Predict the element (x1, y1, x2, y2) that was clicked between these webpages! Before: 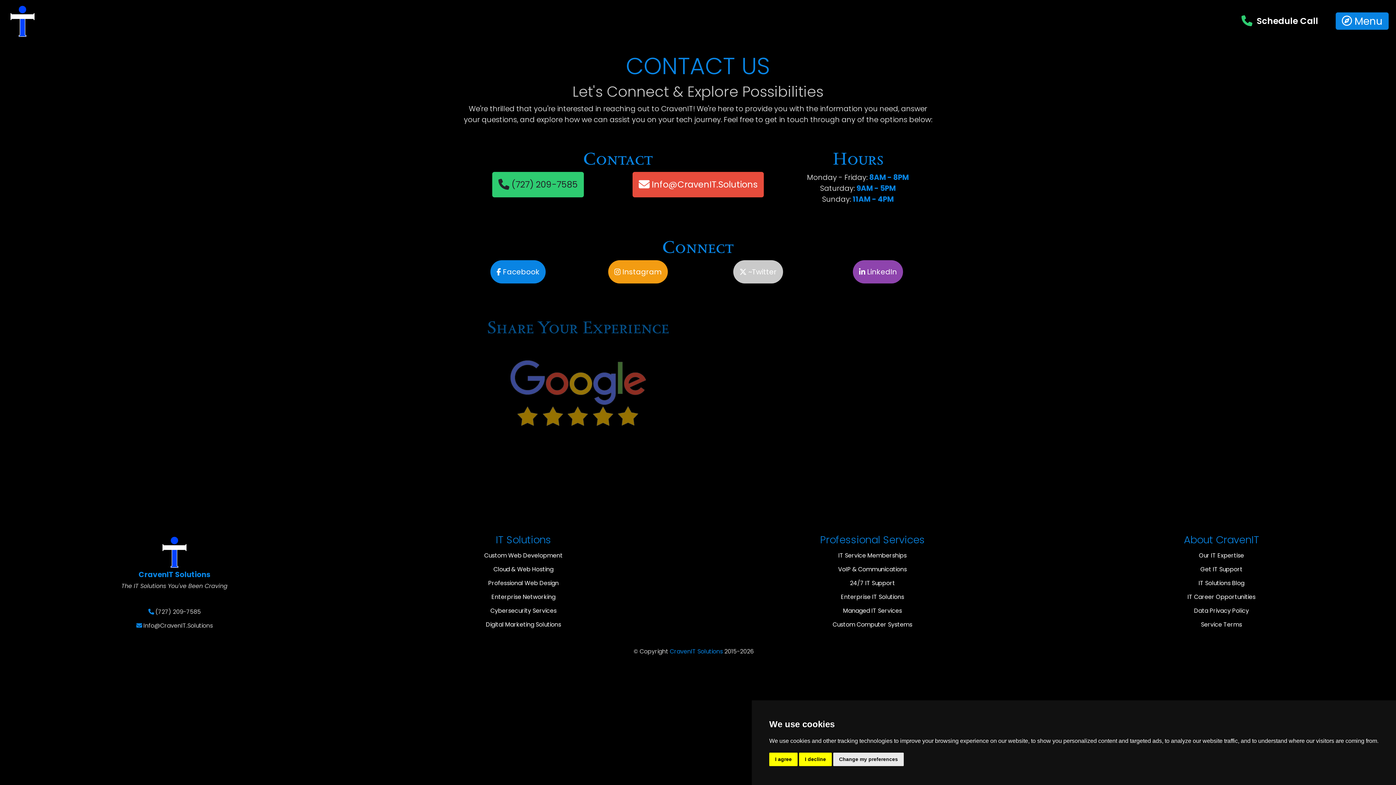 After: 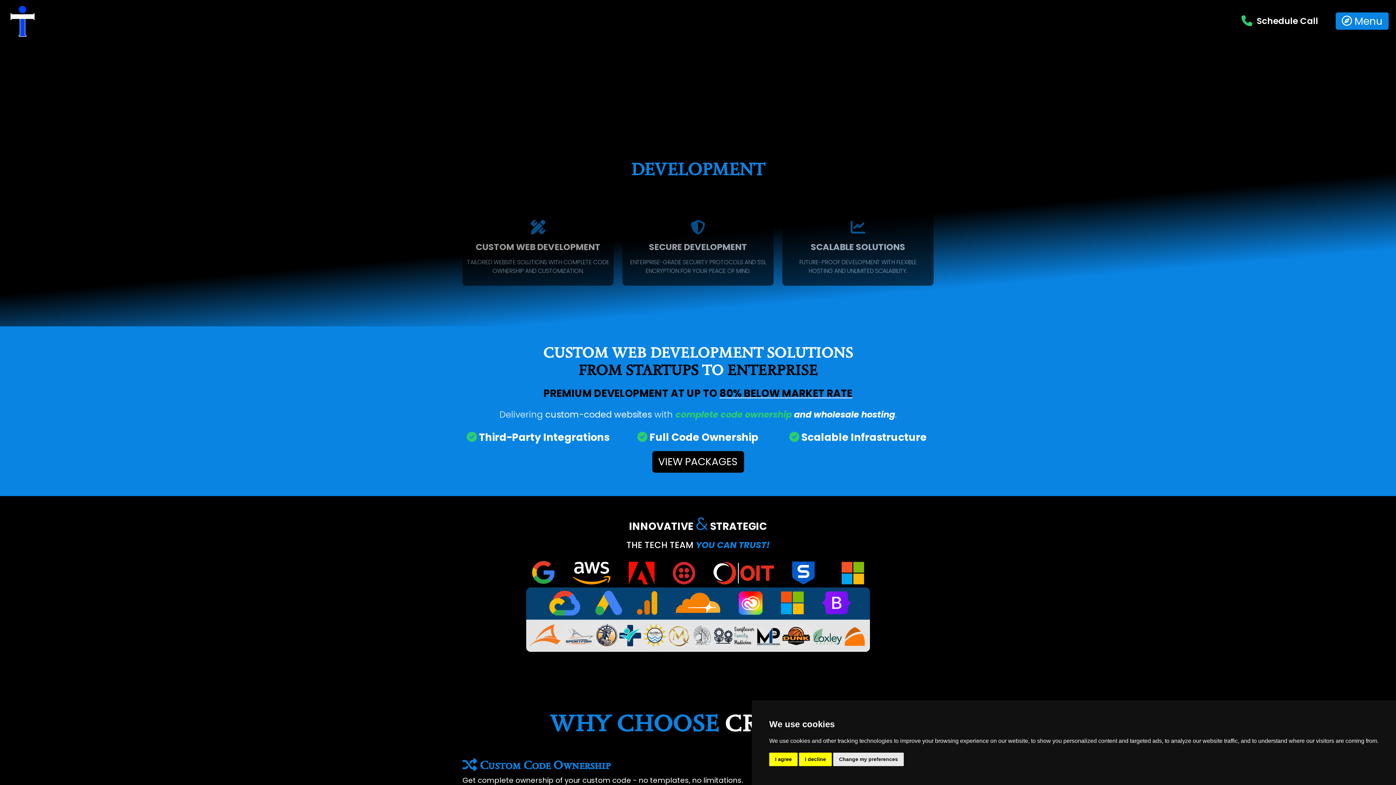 Action: bbox: (479, 549, 567, 562) label: Custom Web Development